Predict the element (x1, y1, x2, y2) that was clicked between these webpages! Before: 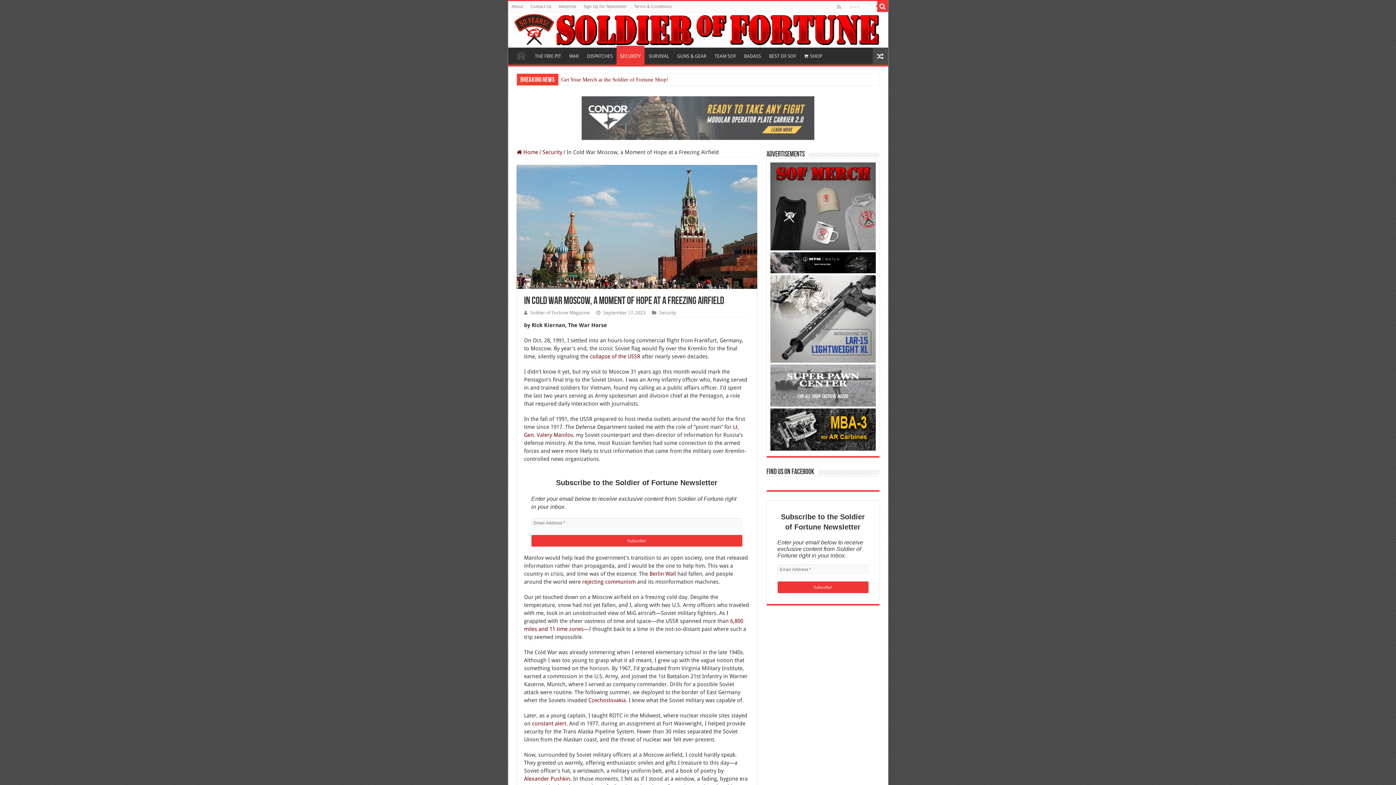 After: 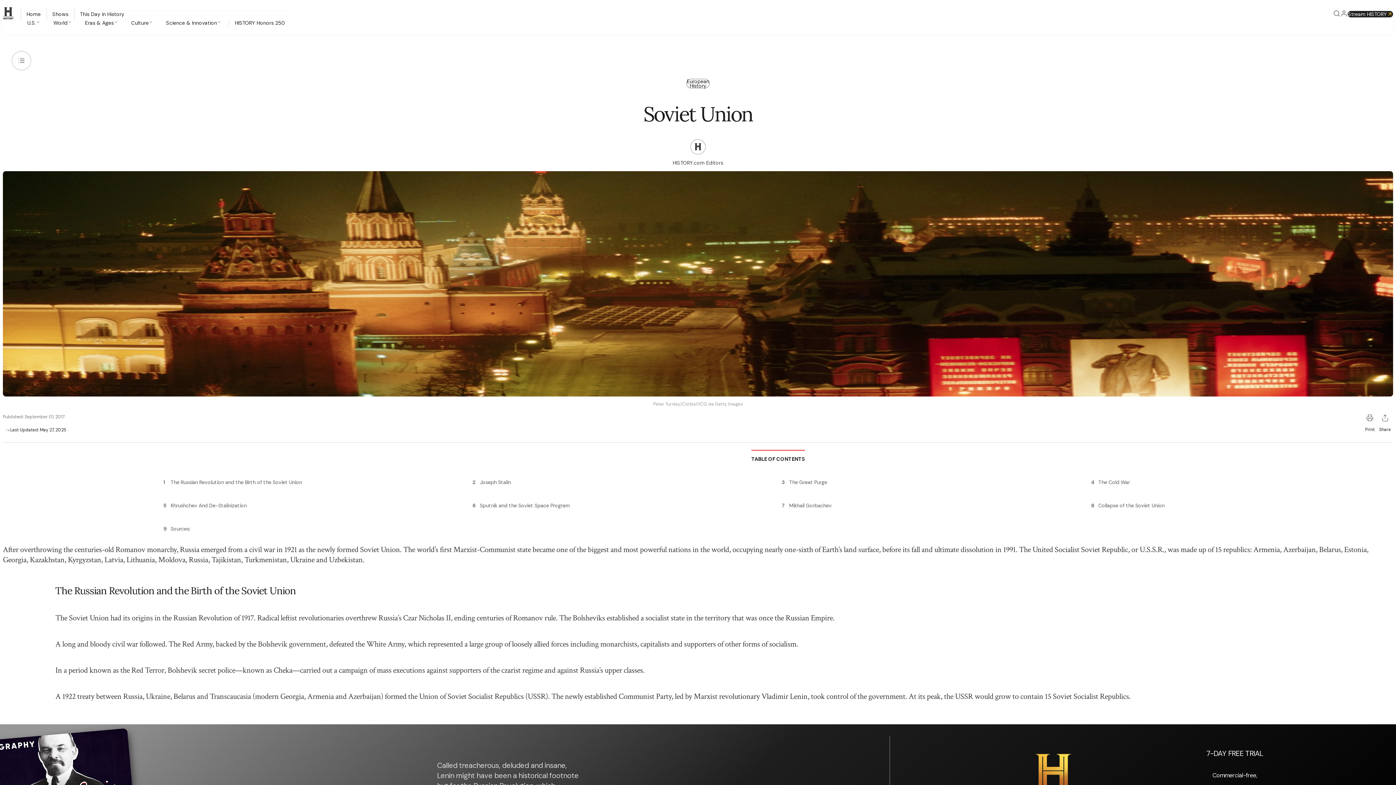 Action: label: collapse of the USSR bbox: (590, 353, 640, 360)